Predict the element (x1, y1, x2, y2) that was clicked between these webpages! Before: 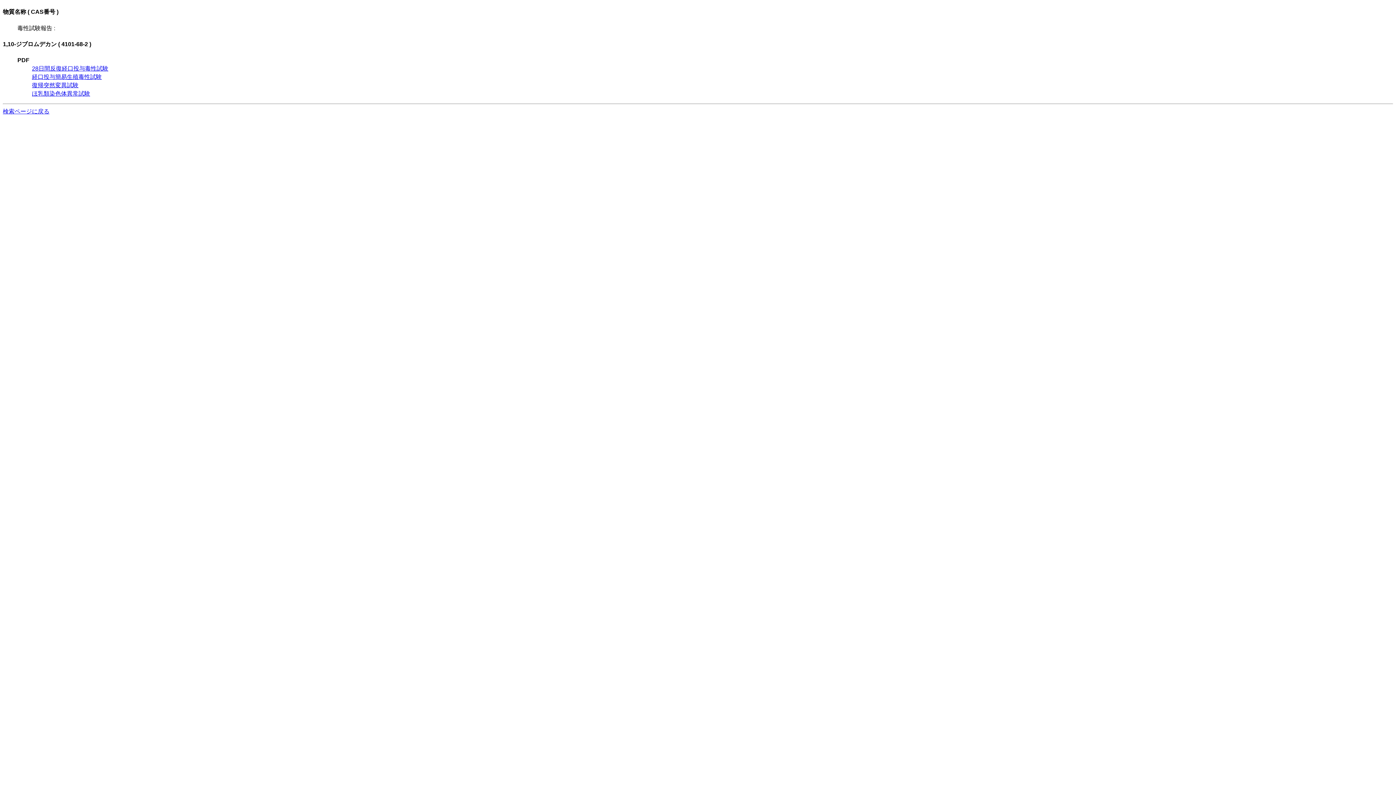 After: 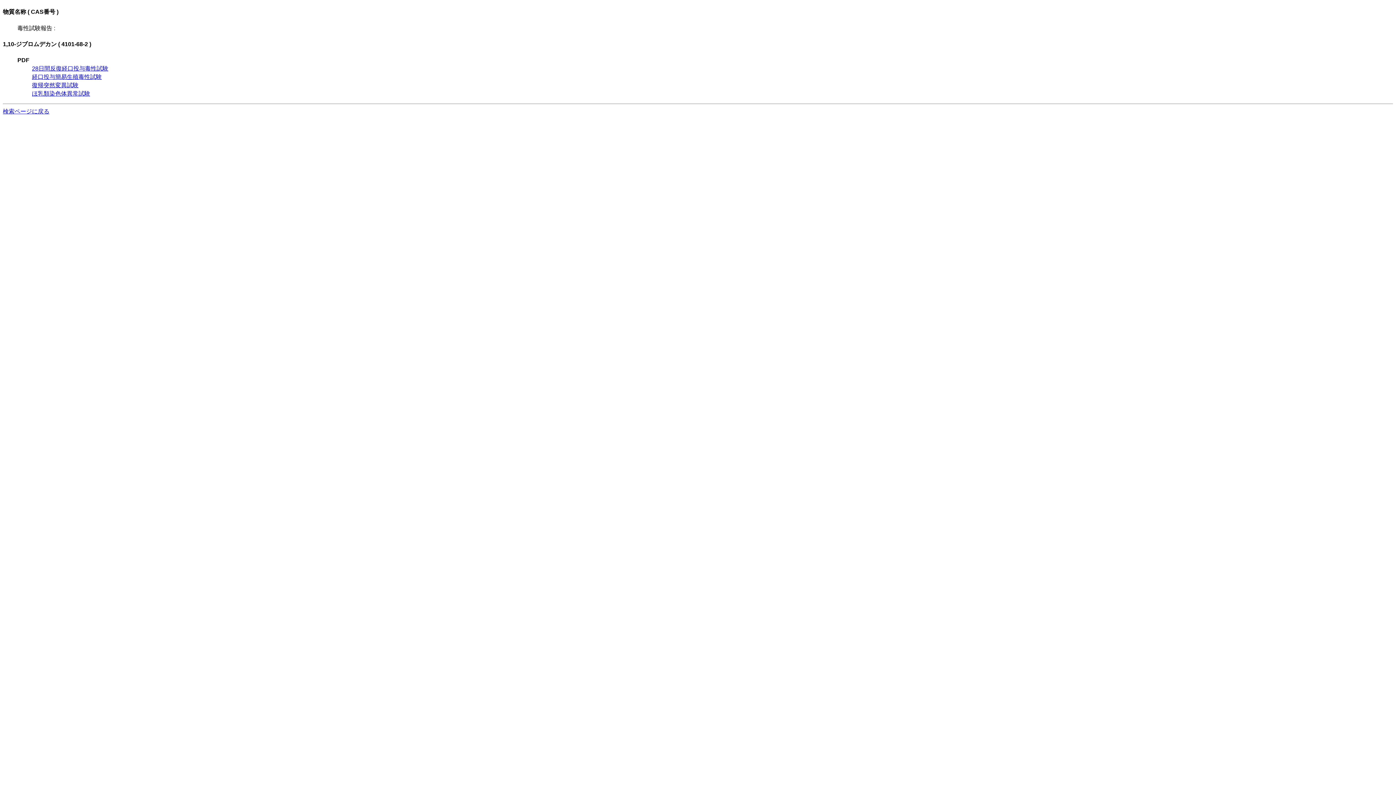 Action: label: 復帰突然変異試験 bbox: (32, 82, 78, 88)